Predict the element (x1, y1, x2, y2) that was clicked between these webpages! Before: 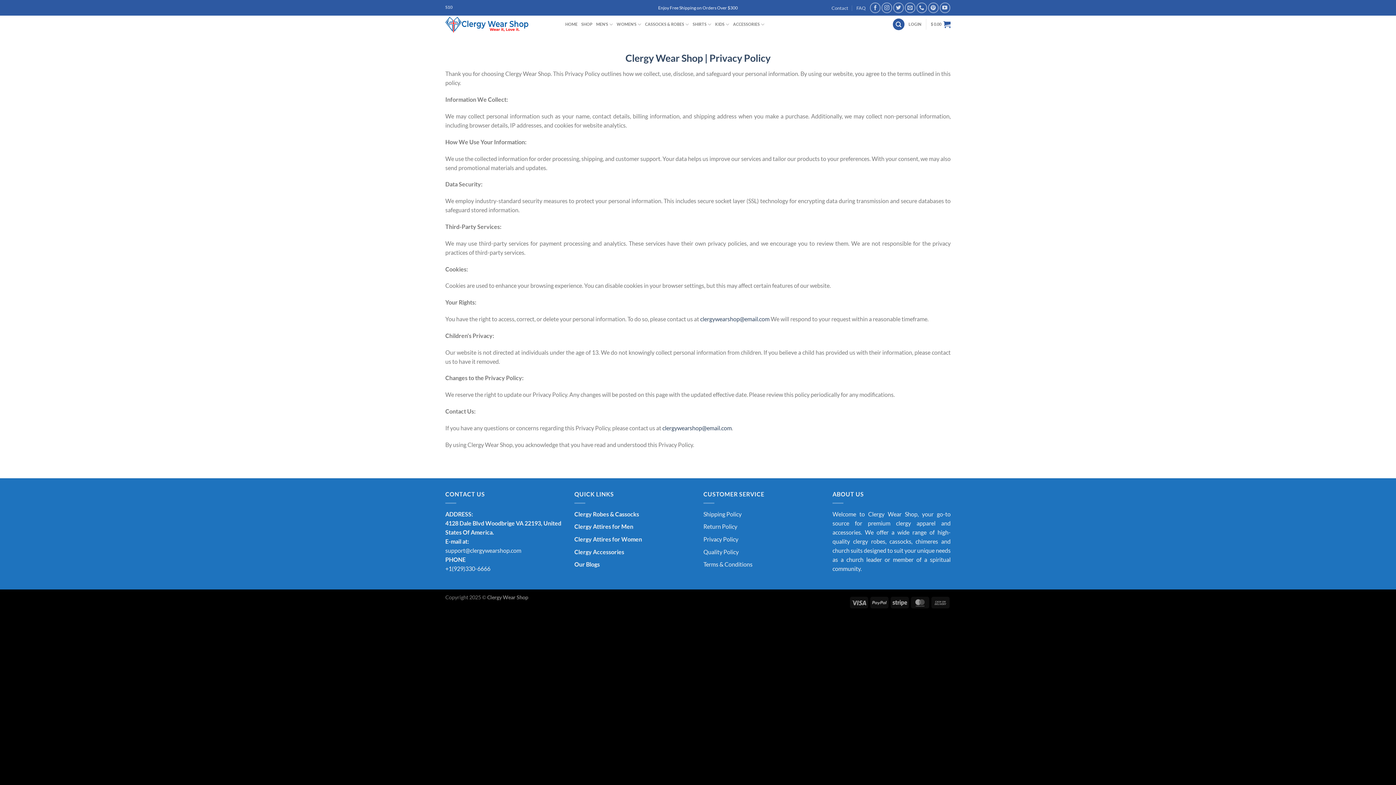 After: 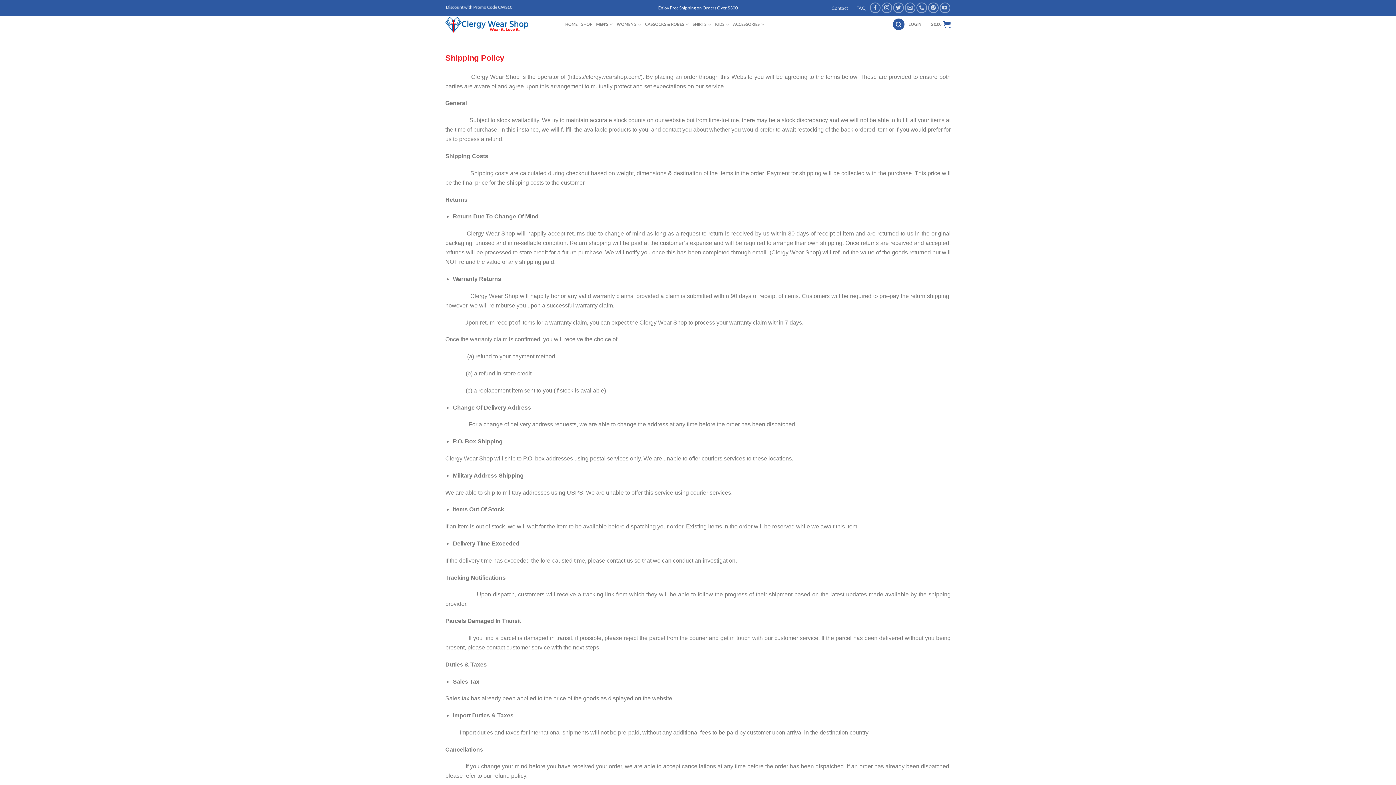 Action: label: Shipping Policy bbox: (703, 510, 741, 517)